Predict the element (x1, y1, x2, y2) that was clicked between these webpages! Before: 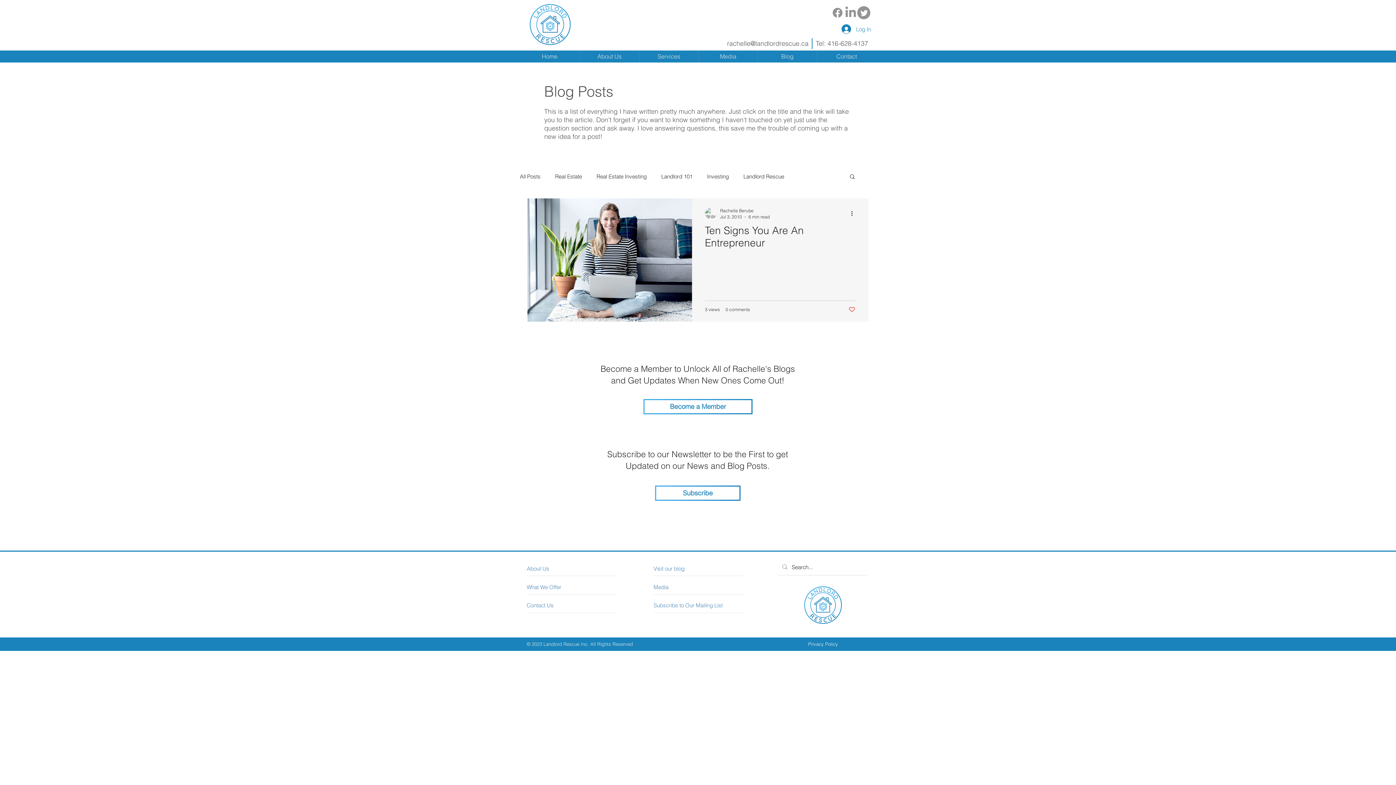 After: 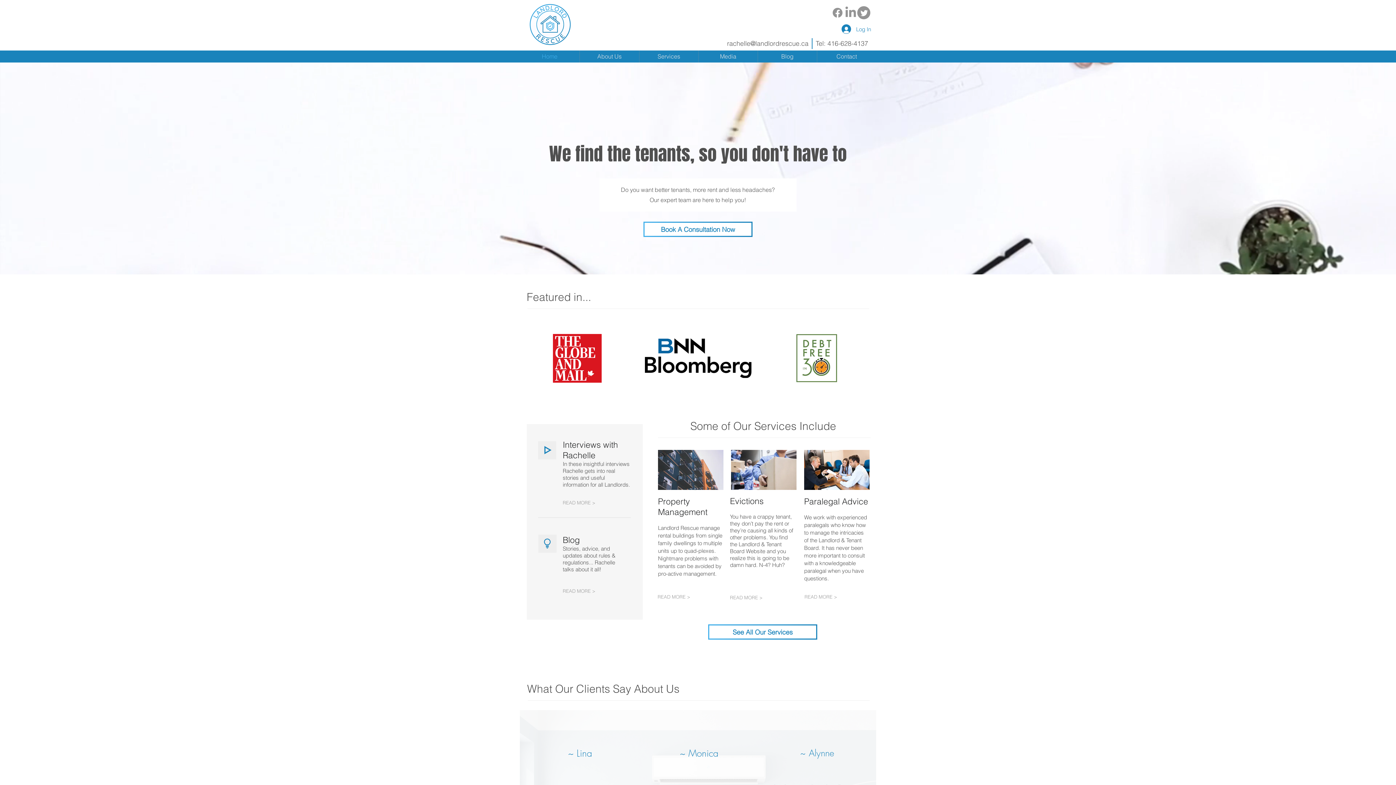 Action: bbox: (653, 601, 728, 609) label: Subscribe to Our Mailing List